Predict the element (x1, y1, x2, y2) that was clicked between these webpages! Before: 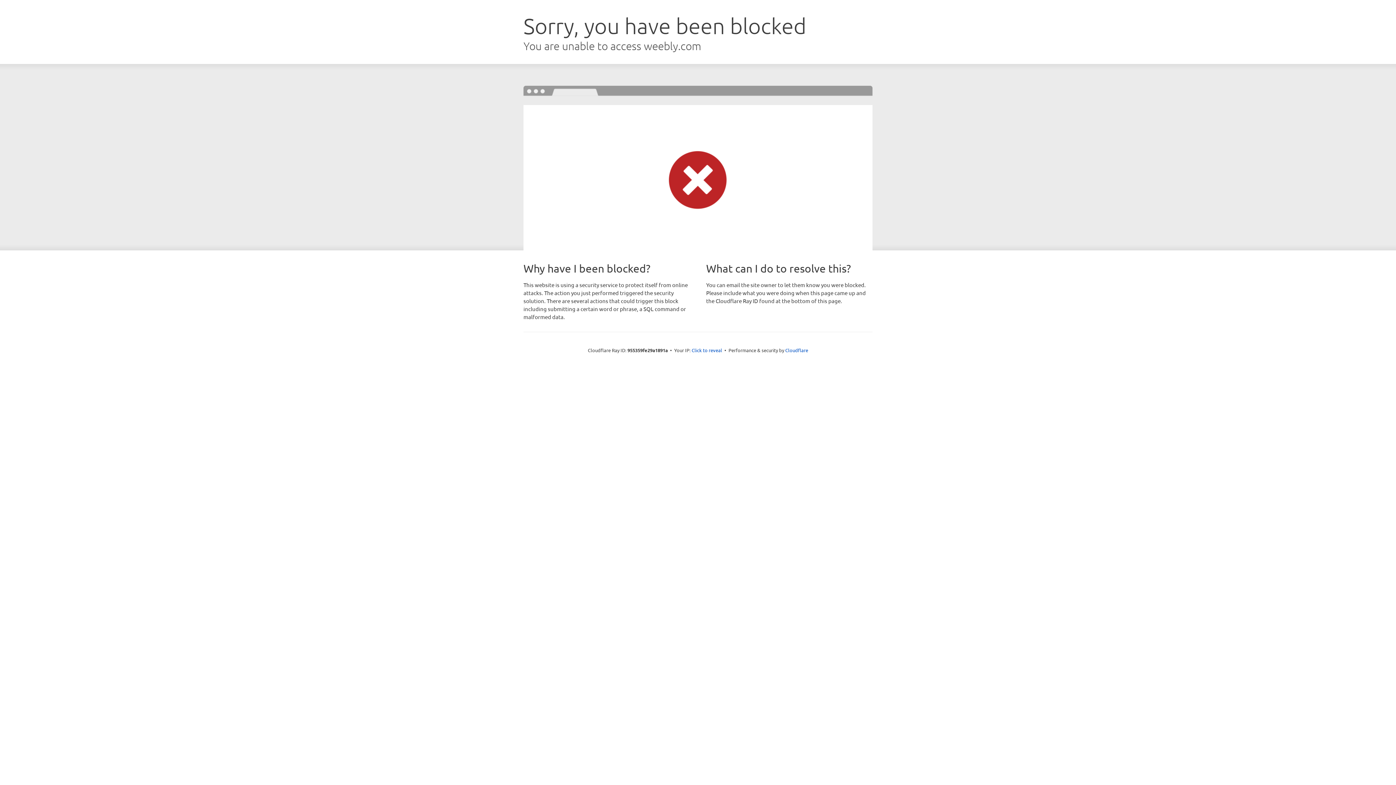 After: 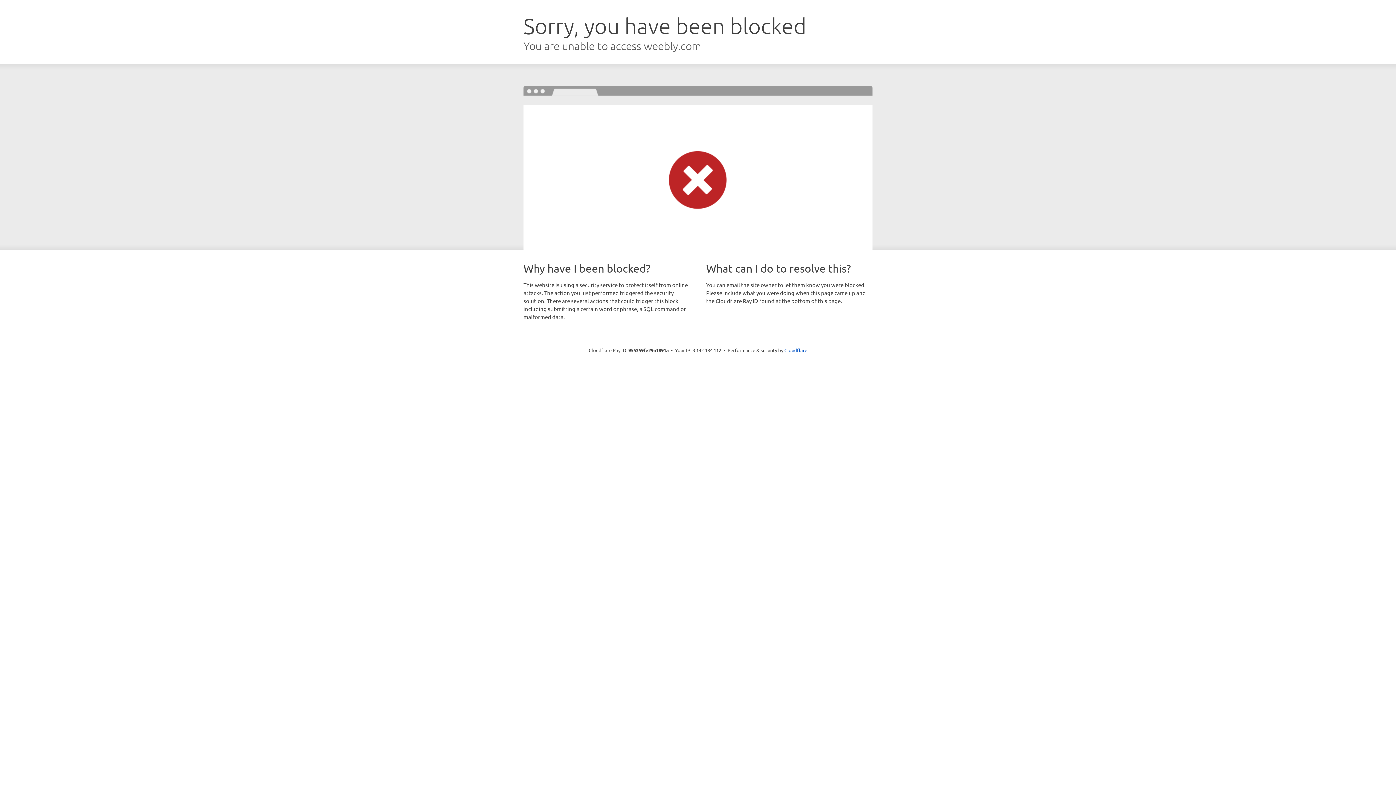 Action: bbox: (691, 346, 722, 353) label: Click to reveal